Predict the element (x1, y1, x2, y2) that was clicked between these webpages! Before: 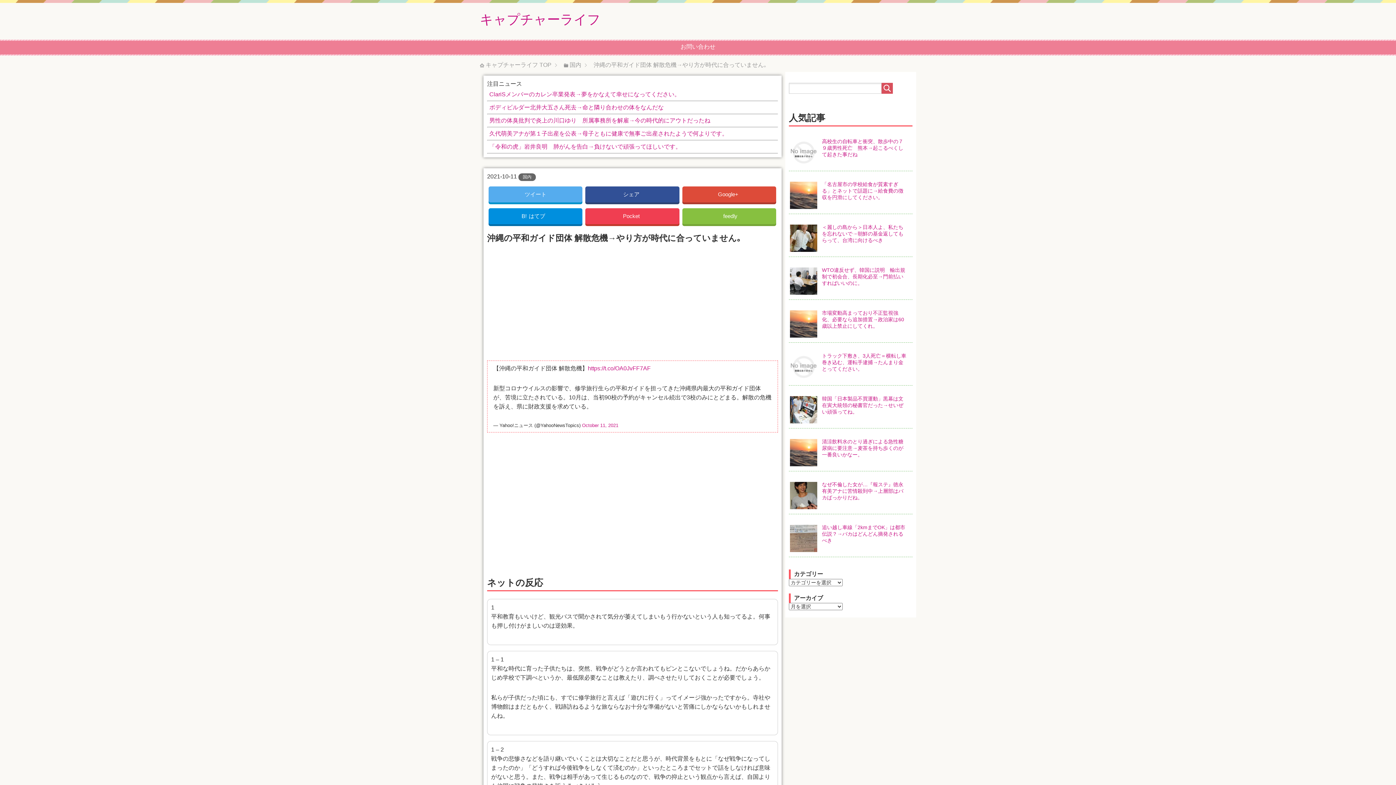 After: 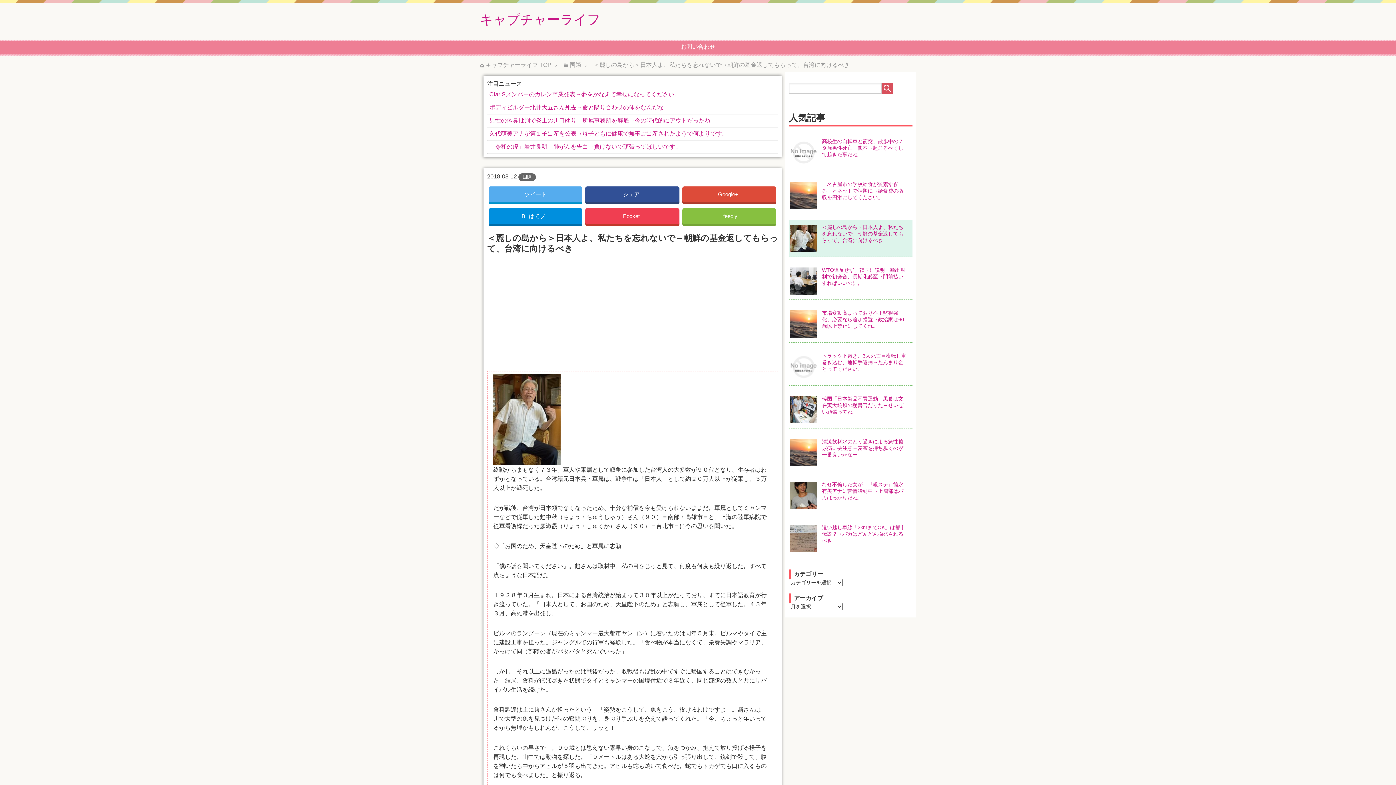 Action: bbox: (789, 219, 912, 248) label: ＜麗しの島から＞日本人よ、私たちを忘れないで→朝鮮の基金返してもらって、台湾に向けるべき